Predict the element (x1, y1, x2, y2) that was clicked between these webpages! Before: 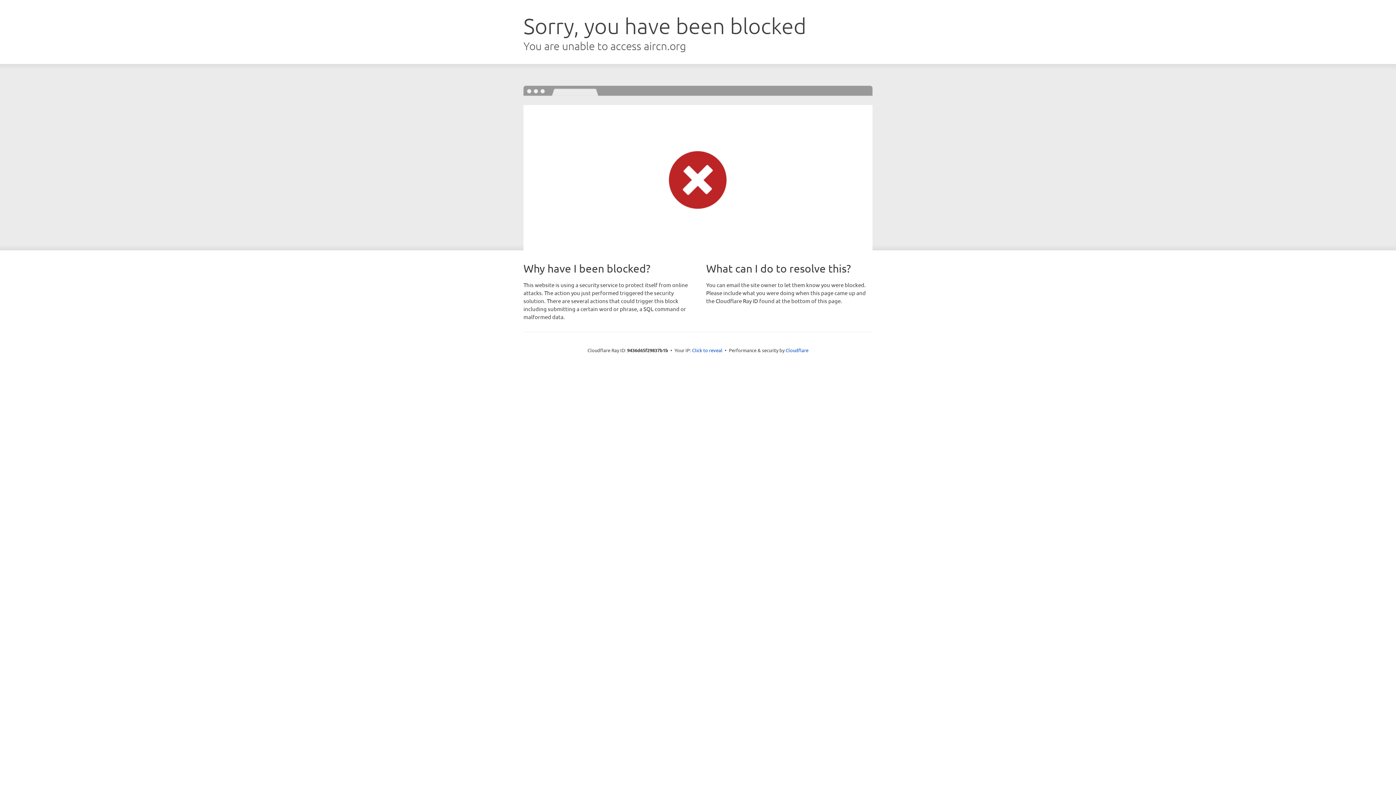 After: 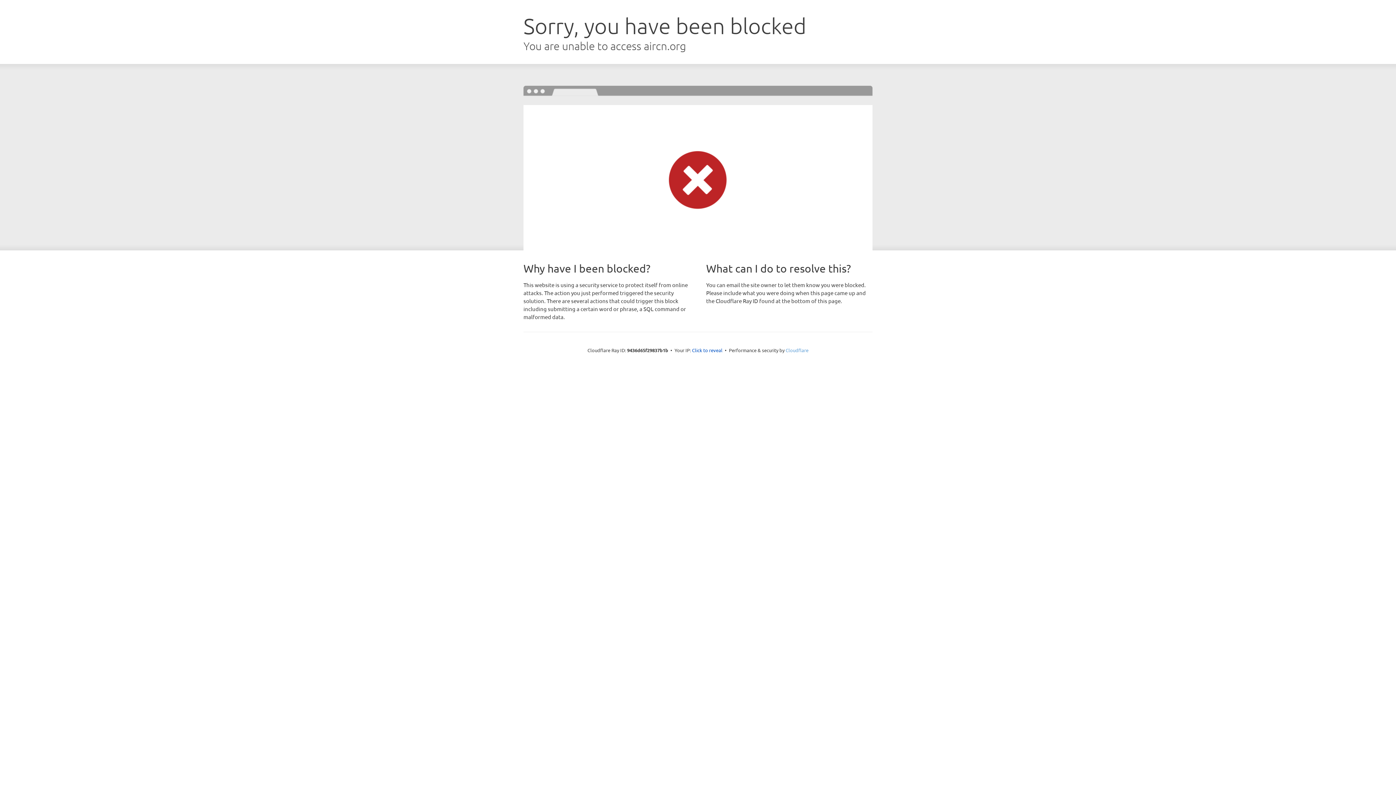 Action: bbox: (785, 347, 808, 353) label: Cloudflare